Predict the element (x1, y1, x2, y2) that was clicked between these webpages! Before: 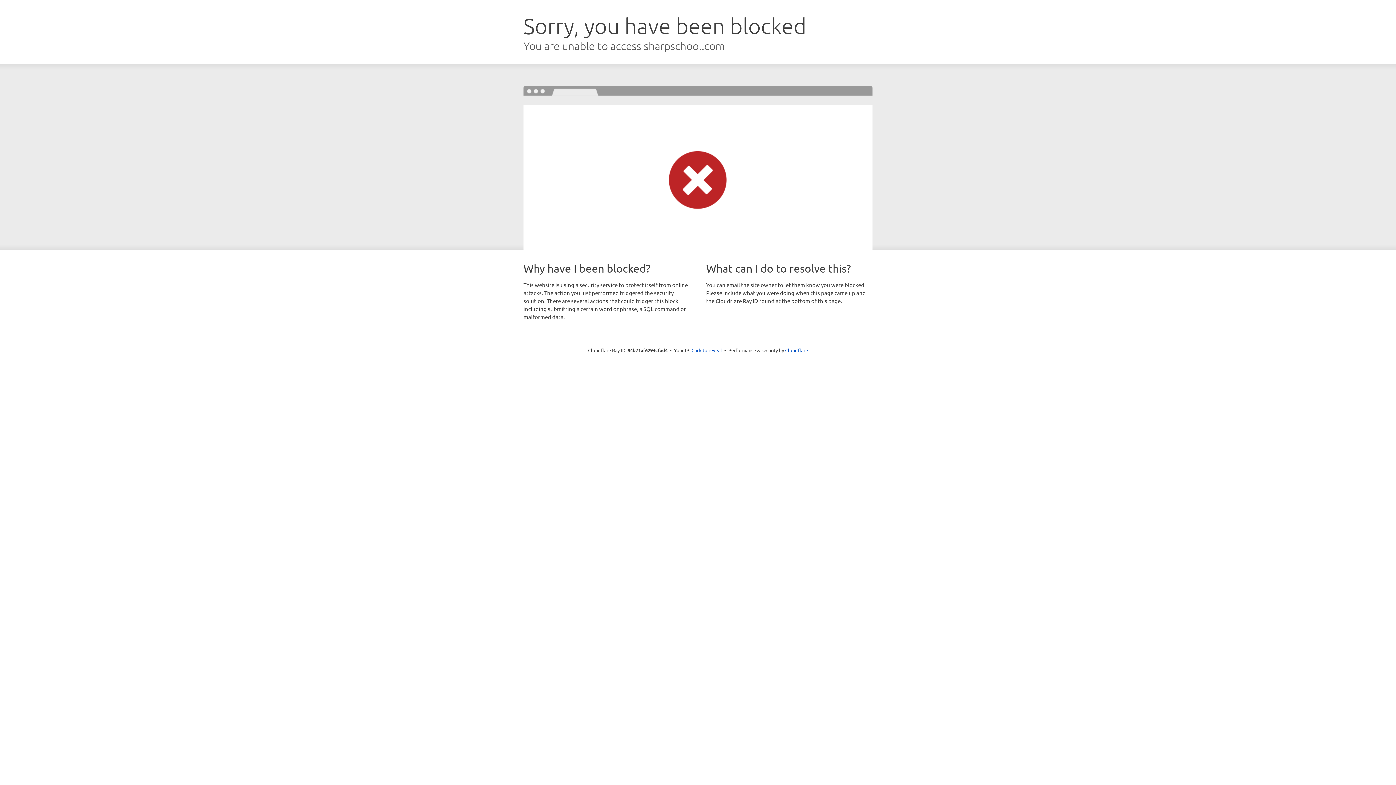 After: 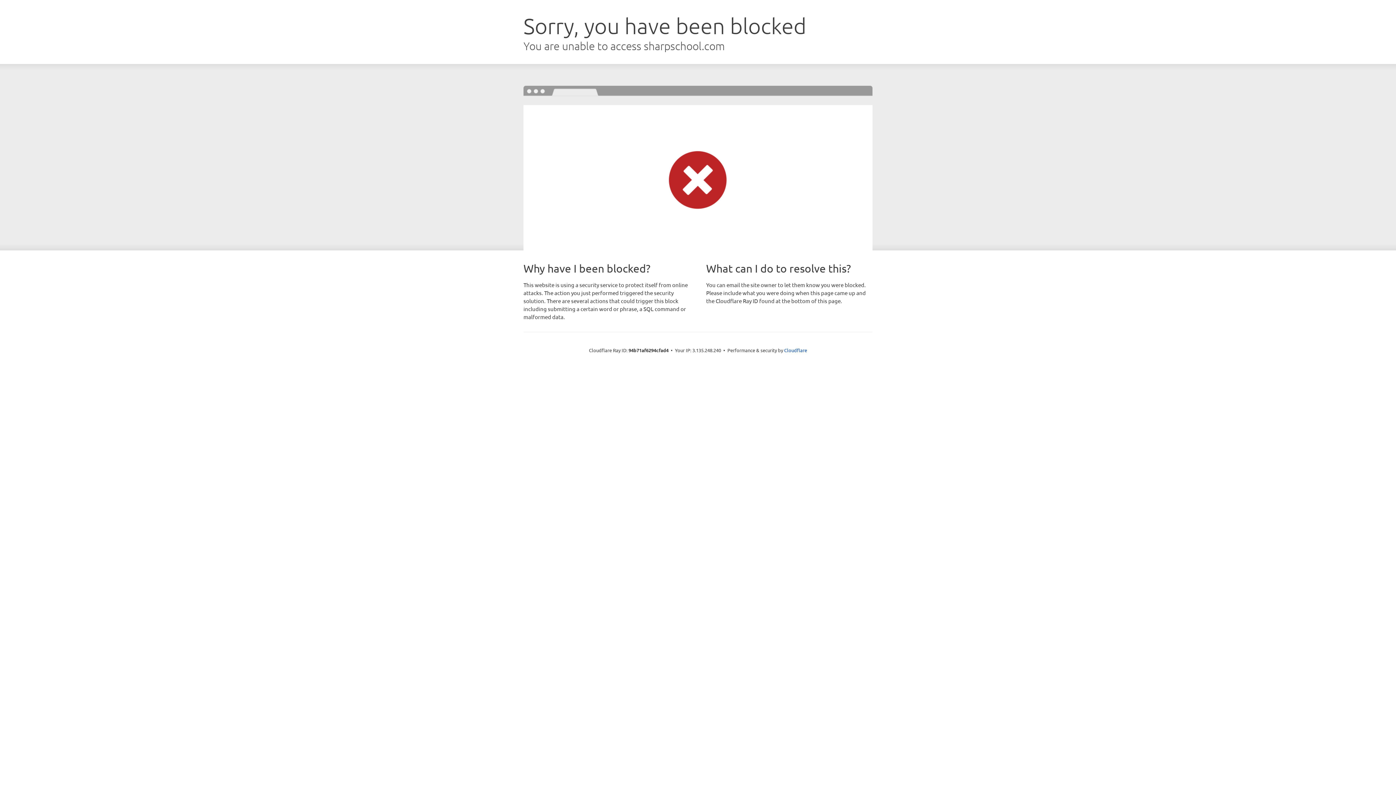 Action: bbox: (691, 346, 722, 353) label: Click to reveal